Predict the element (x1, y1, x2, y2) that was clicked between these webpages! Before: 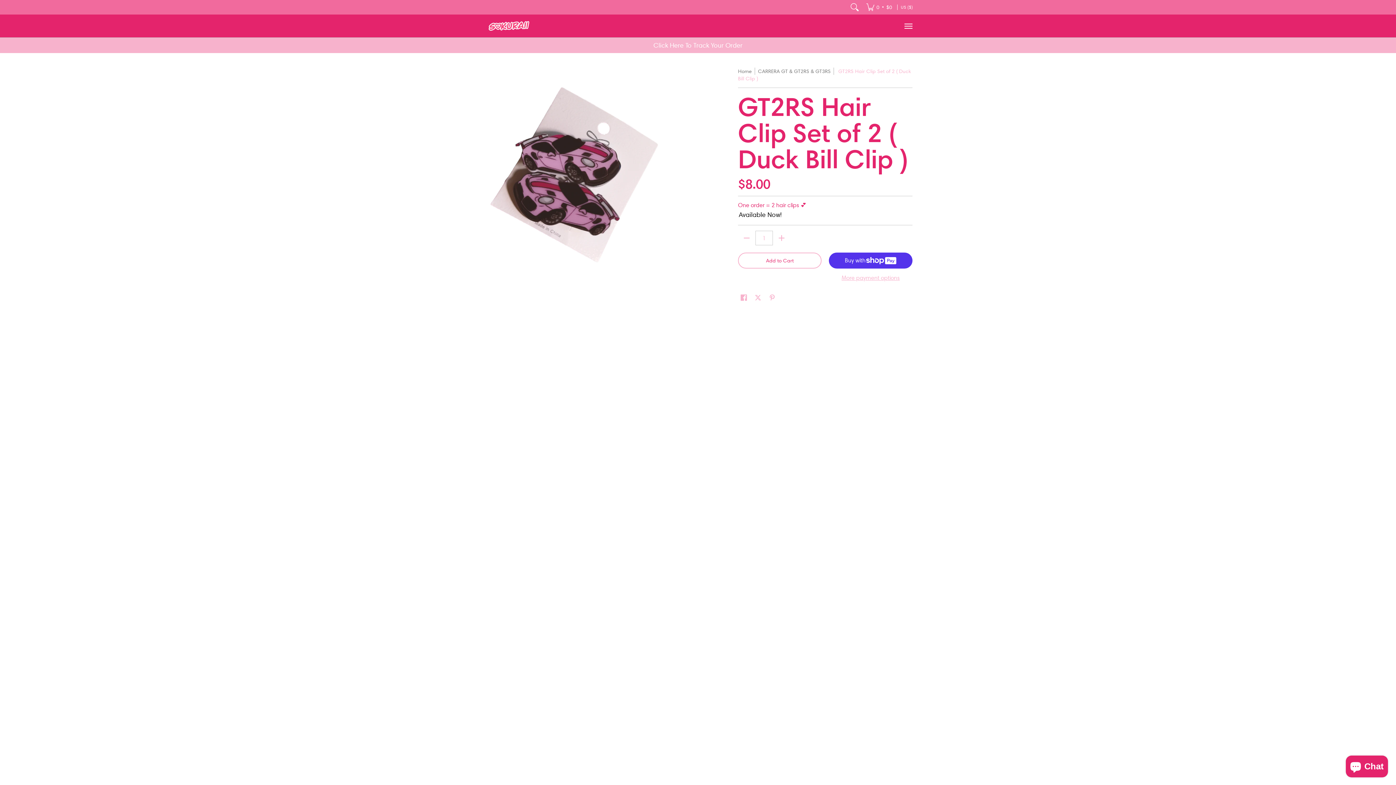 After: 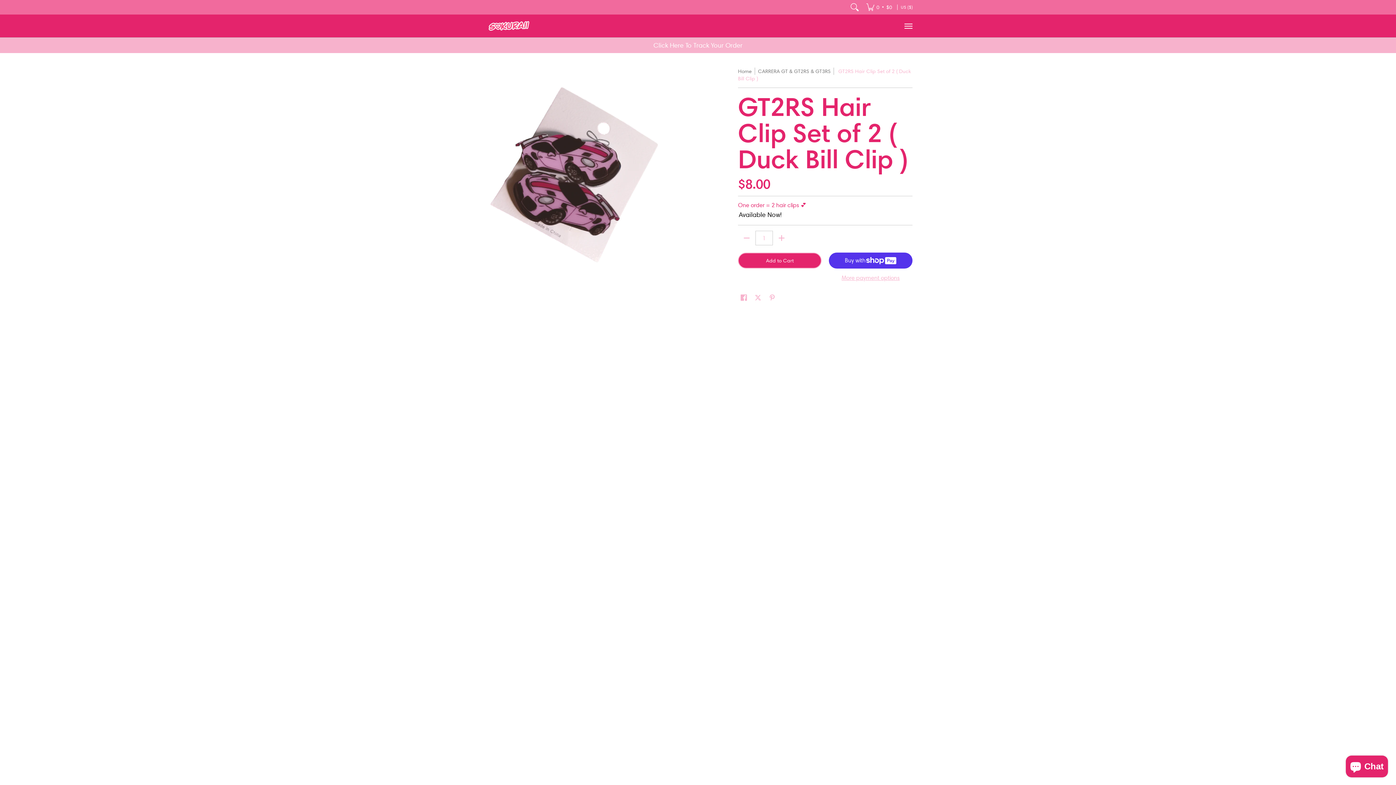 Action: bbox: (738, 252, 821, 268) label: Add to Cart